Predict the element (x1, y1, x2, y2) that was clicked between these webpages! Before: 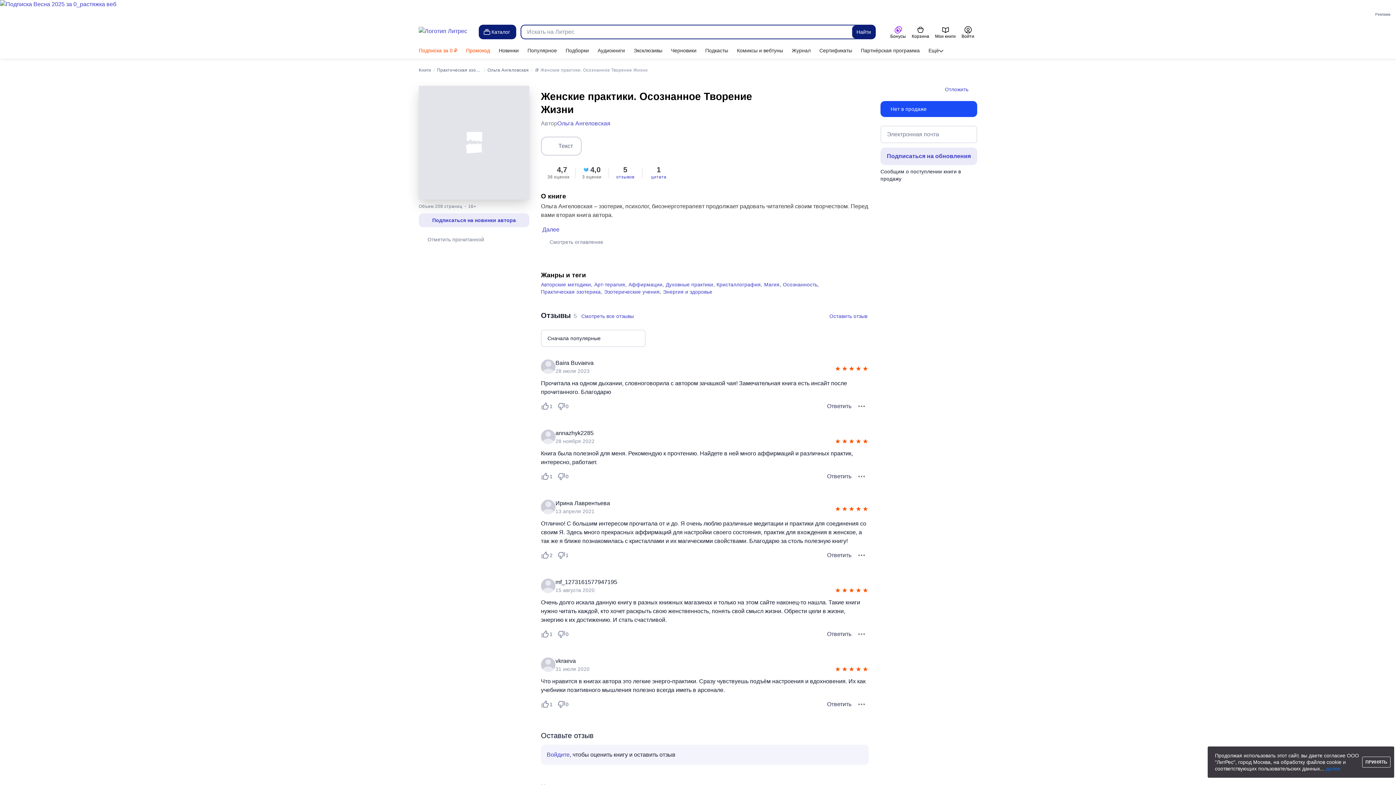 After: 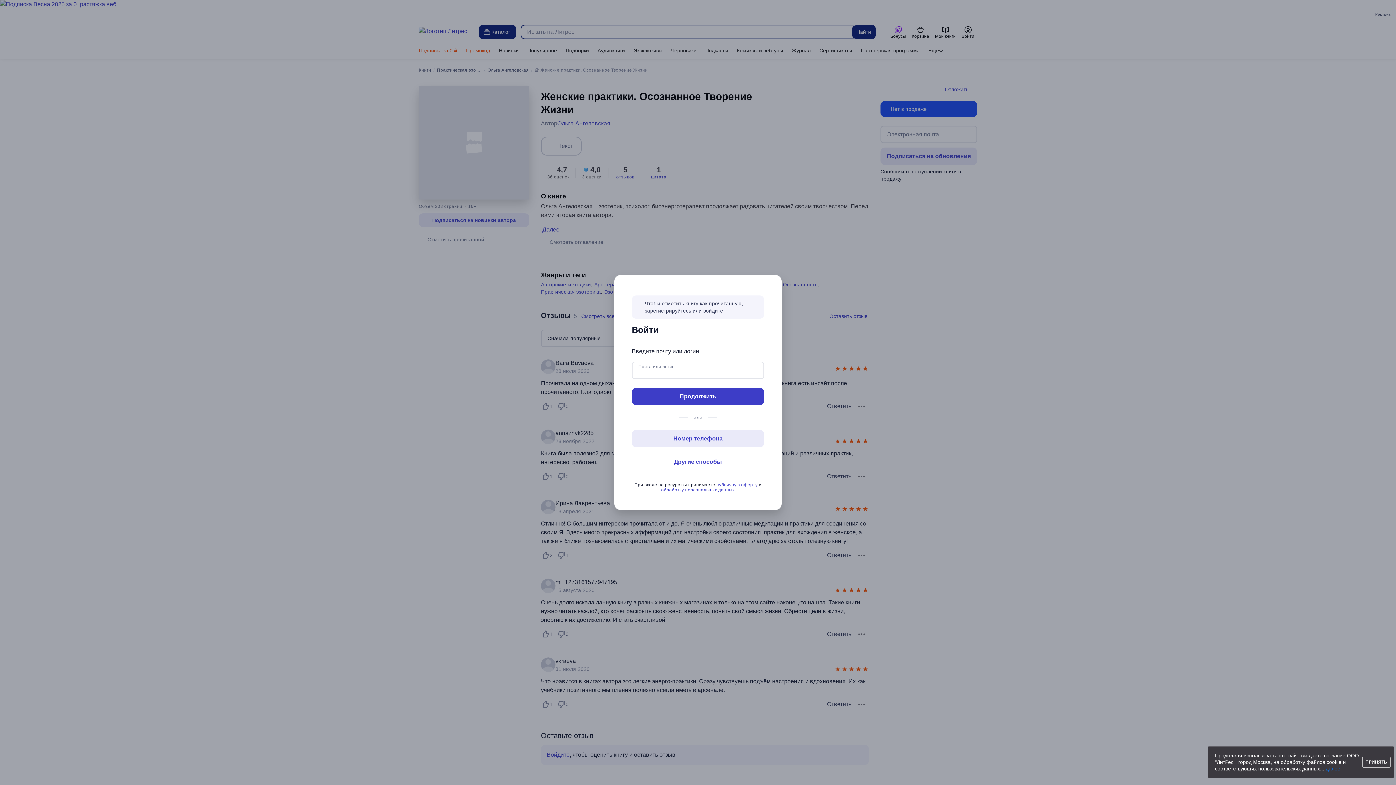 Action: bbox: (418, 236, 484, 243) label: Отметить прочитанной